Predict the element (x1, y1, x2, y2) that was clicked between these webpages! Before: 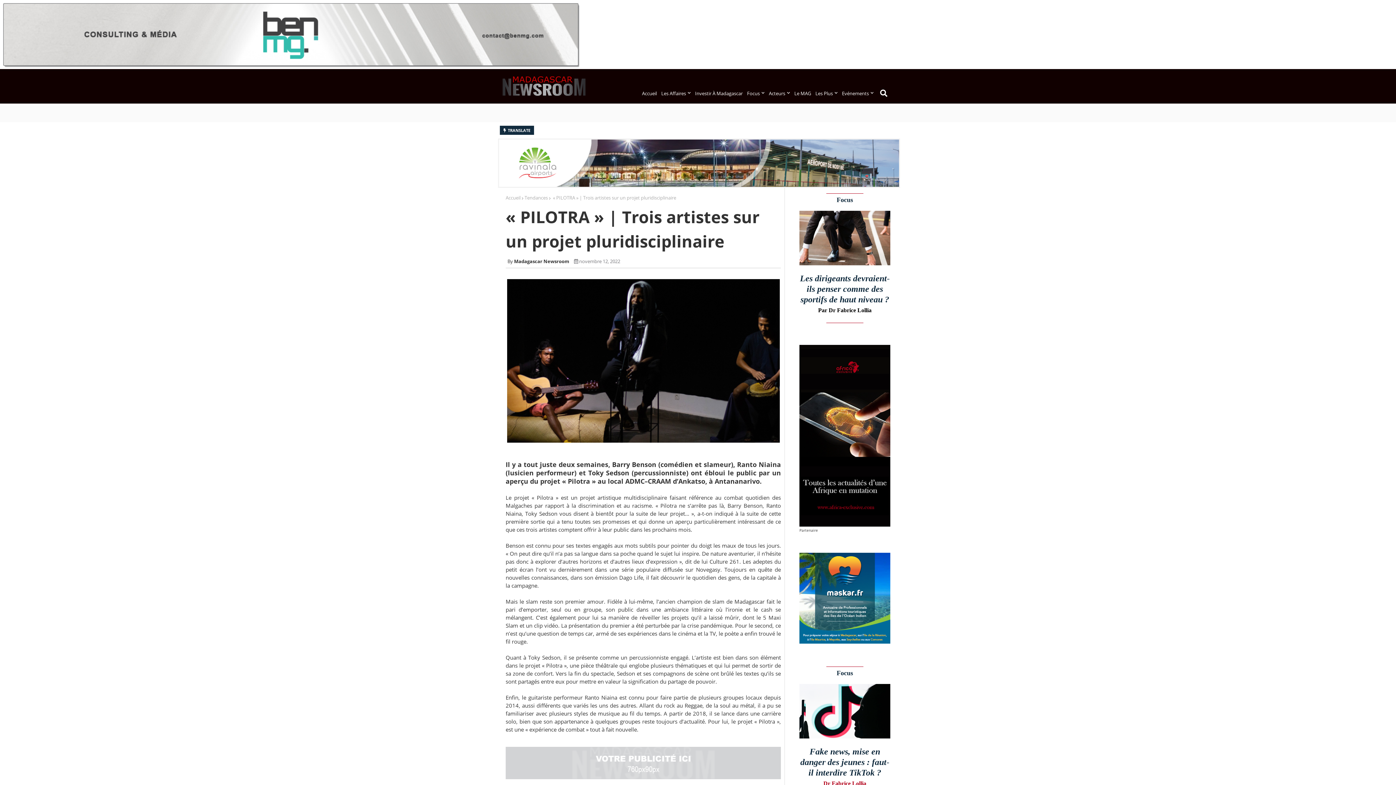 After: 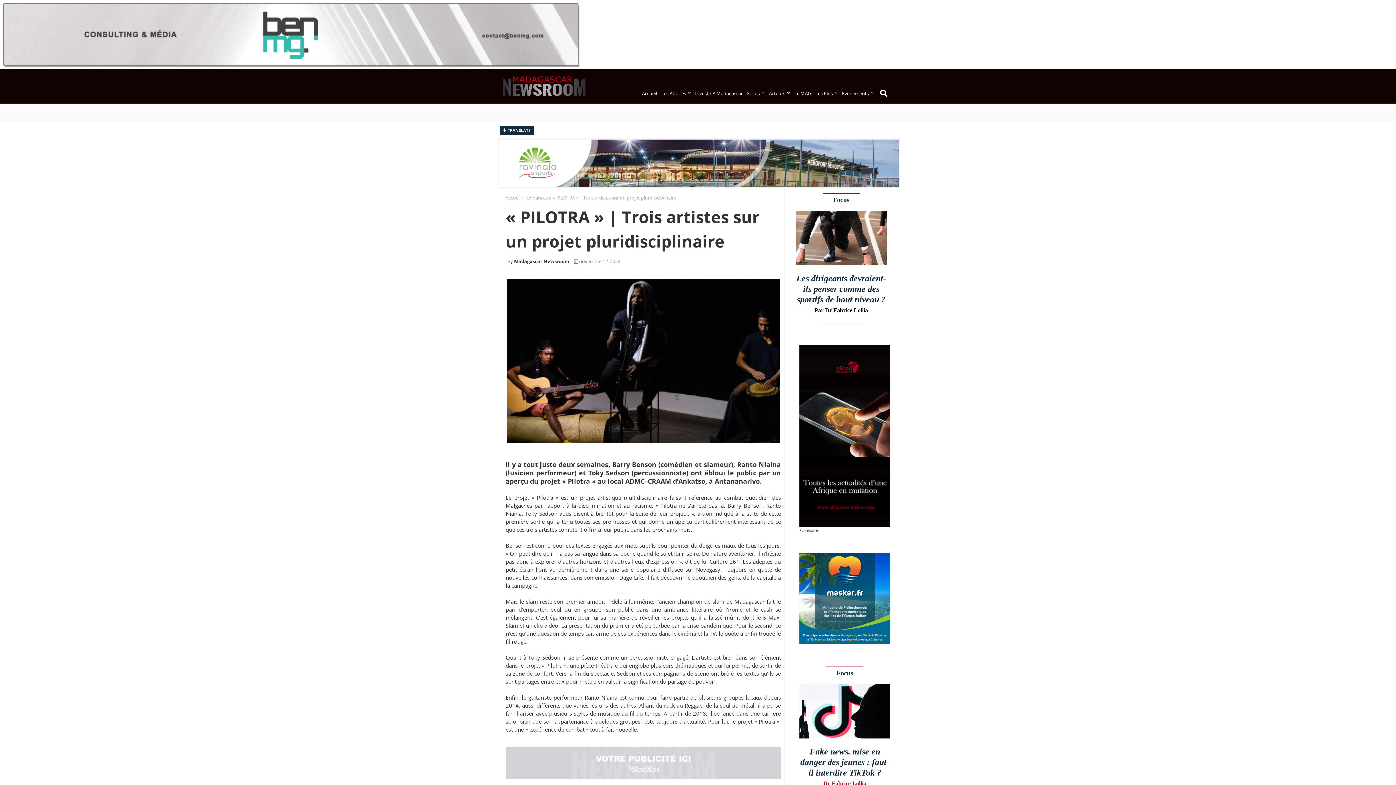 Action: label:   bbox: (799, 266, 899, 272)